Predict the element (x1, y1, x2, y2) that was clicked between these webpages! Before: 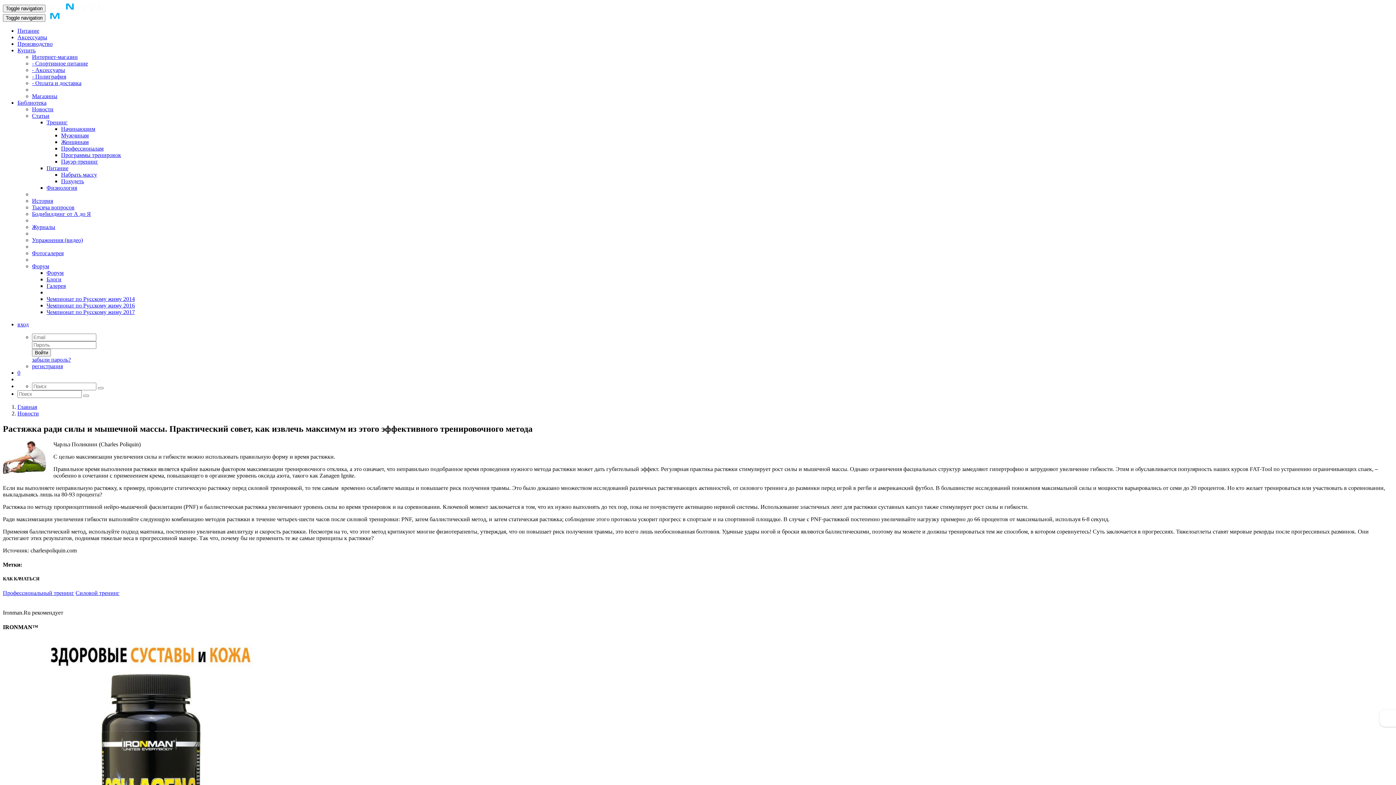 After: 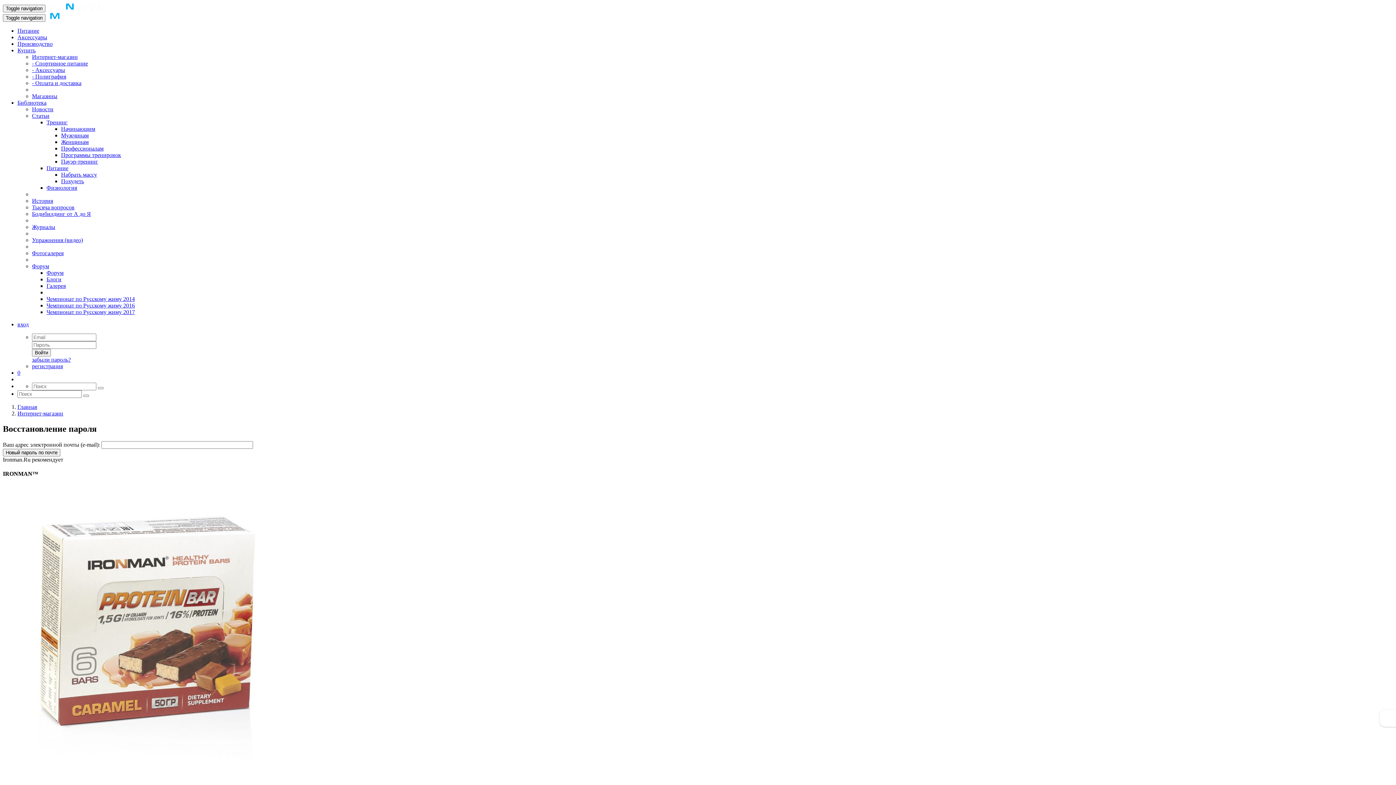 Action: bbox: (32, 356, 70, 362) label: забыли пароль?